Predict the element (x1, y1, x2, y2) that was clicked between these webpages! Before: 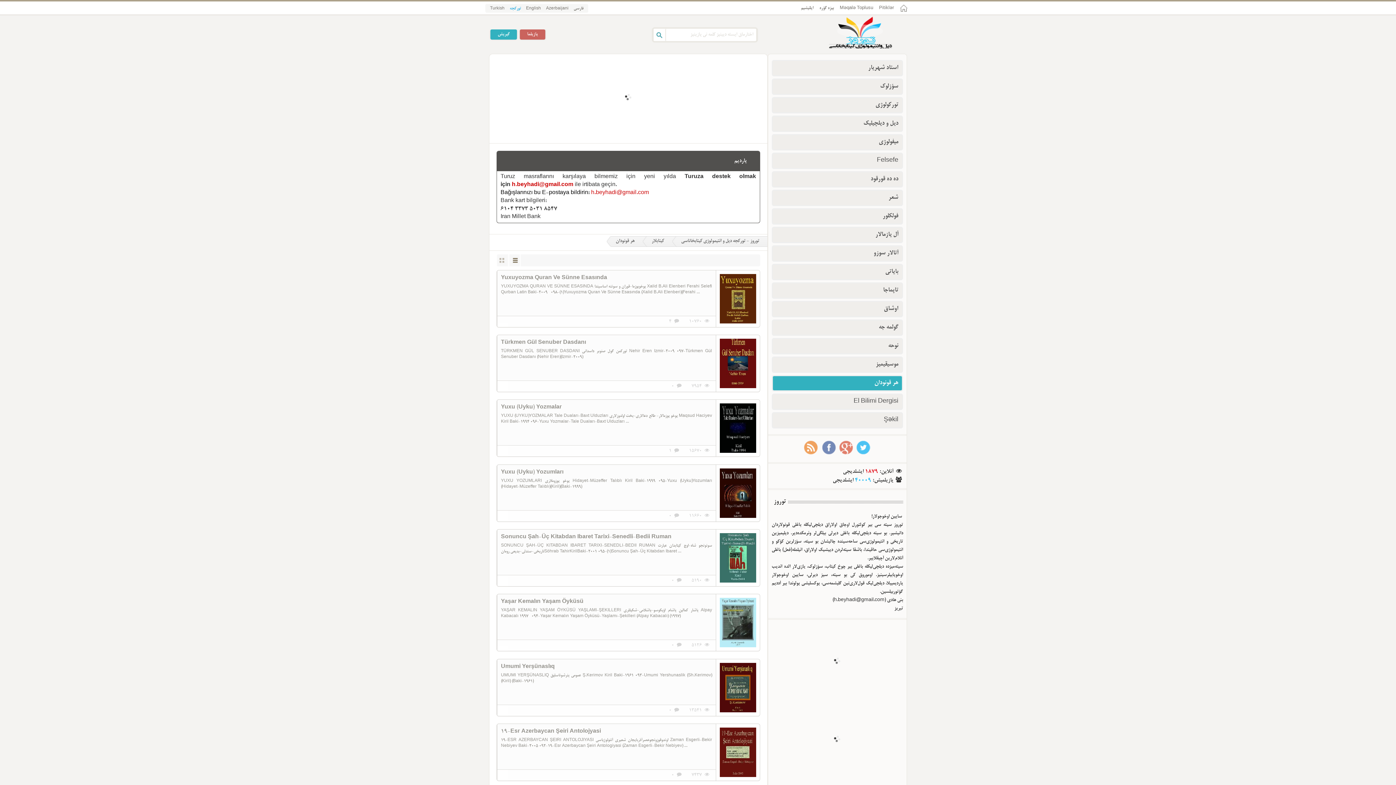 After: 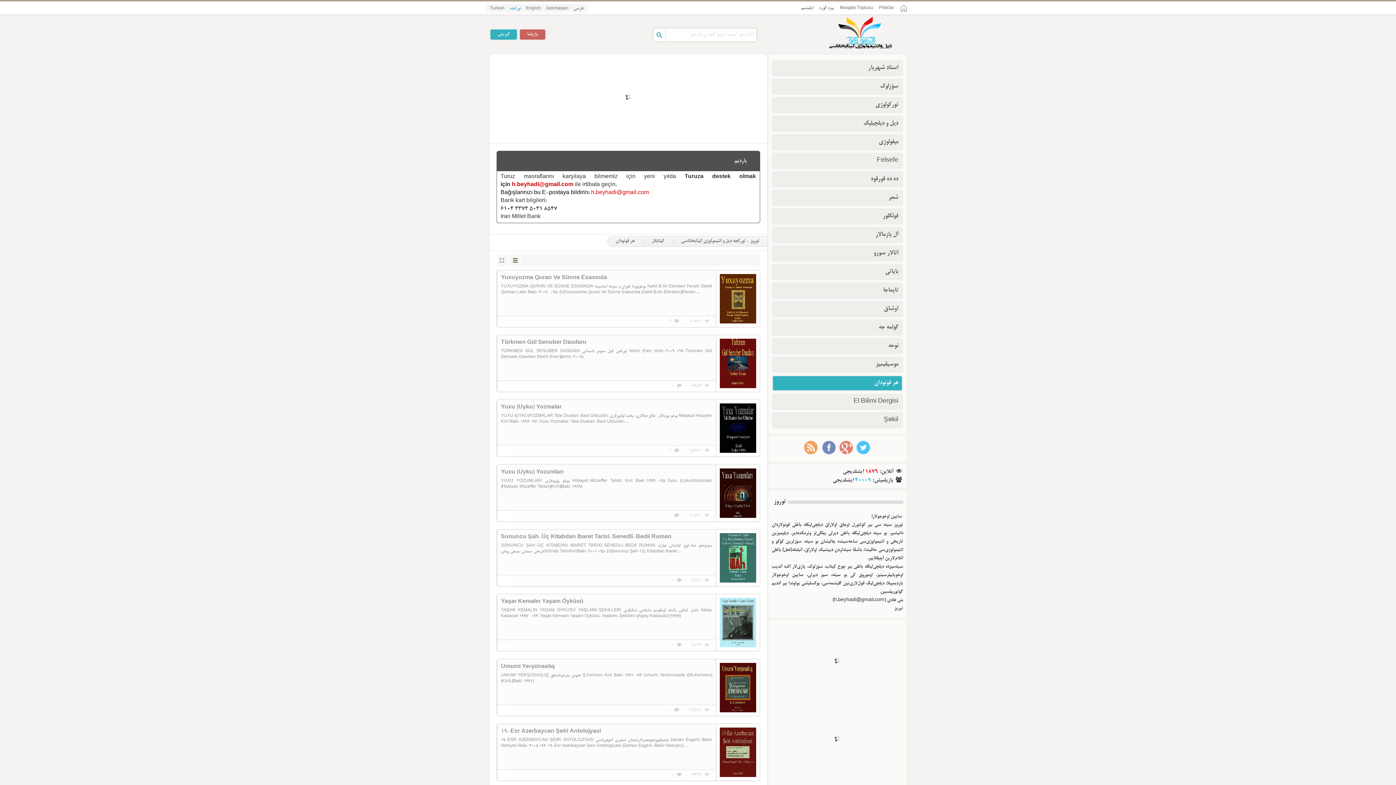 Action: bbox: (838, 439, 854, 455)